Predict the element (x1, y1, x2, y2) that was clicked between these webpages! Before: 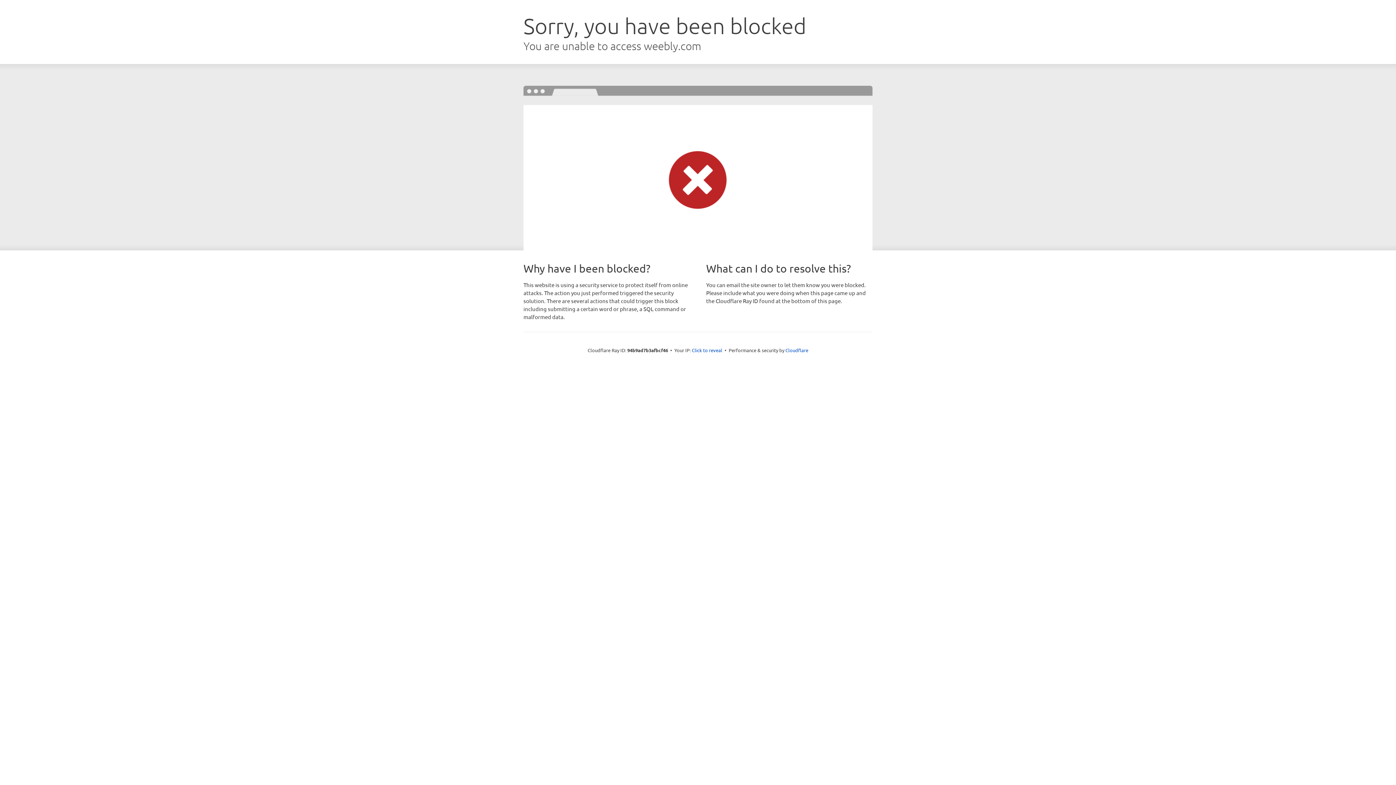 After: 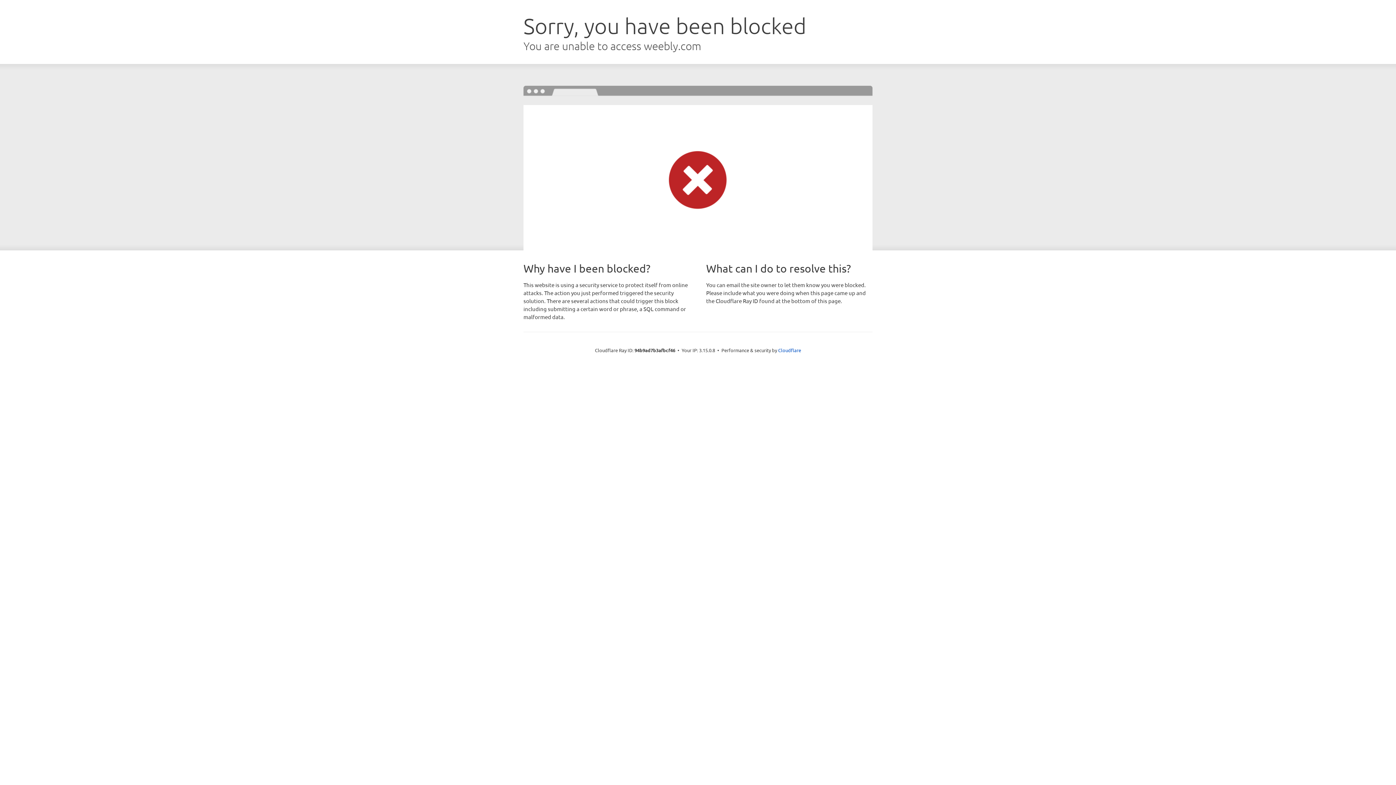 Action: bbox: (692, 346, 722, 353) label: Click to reveal